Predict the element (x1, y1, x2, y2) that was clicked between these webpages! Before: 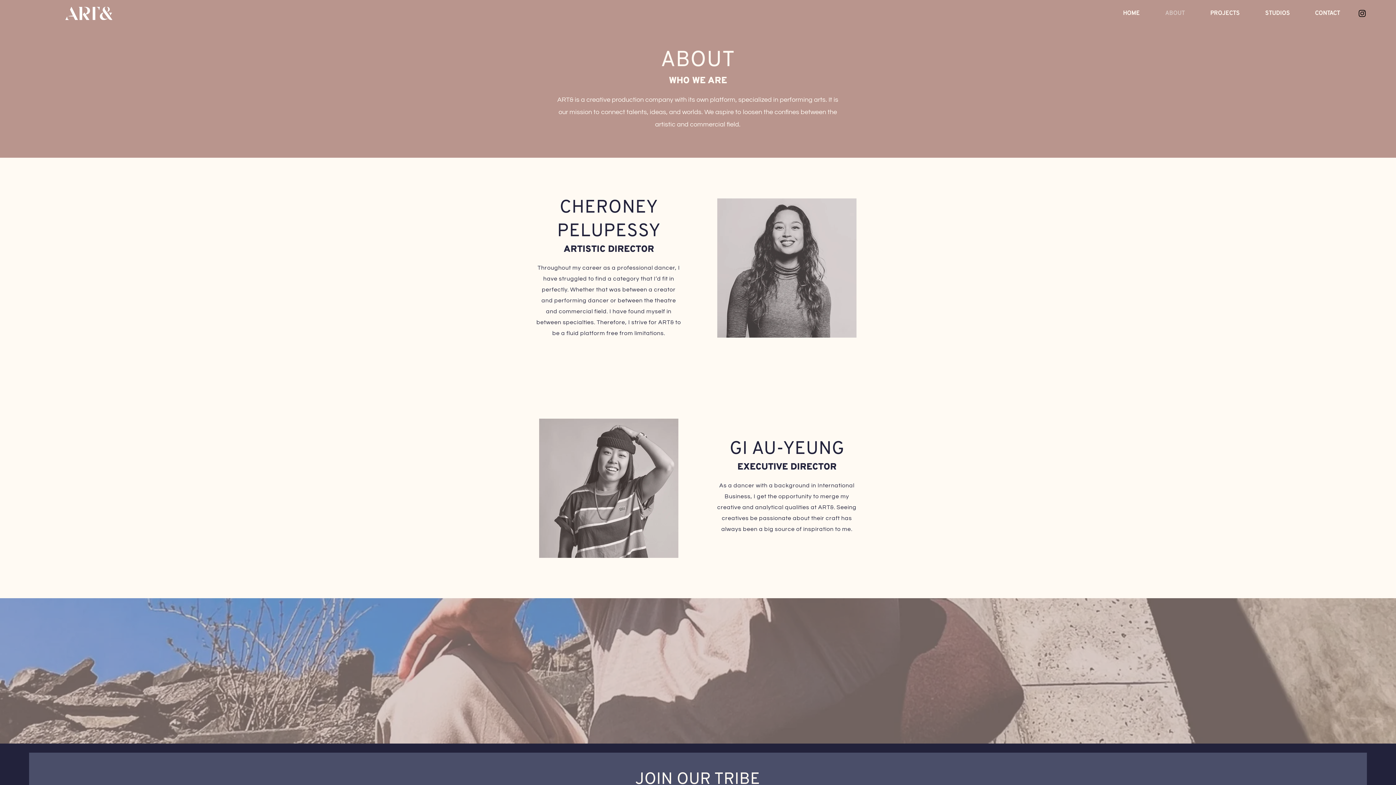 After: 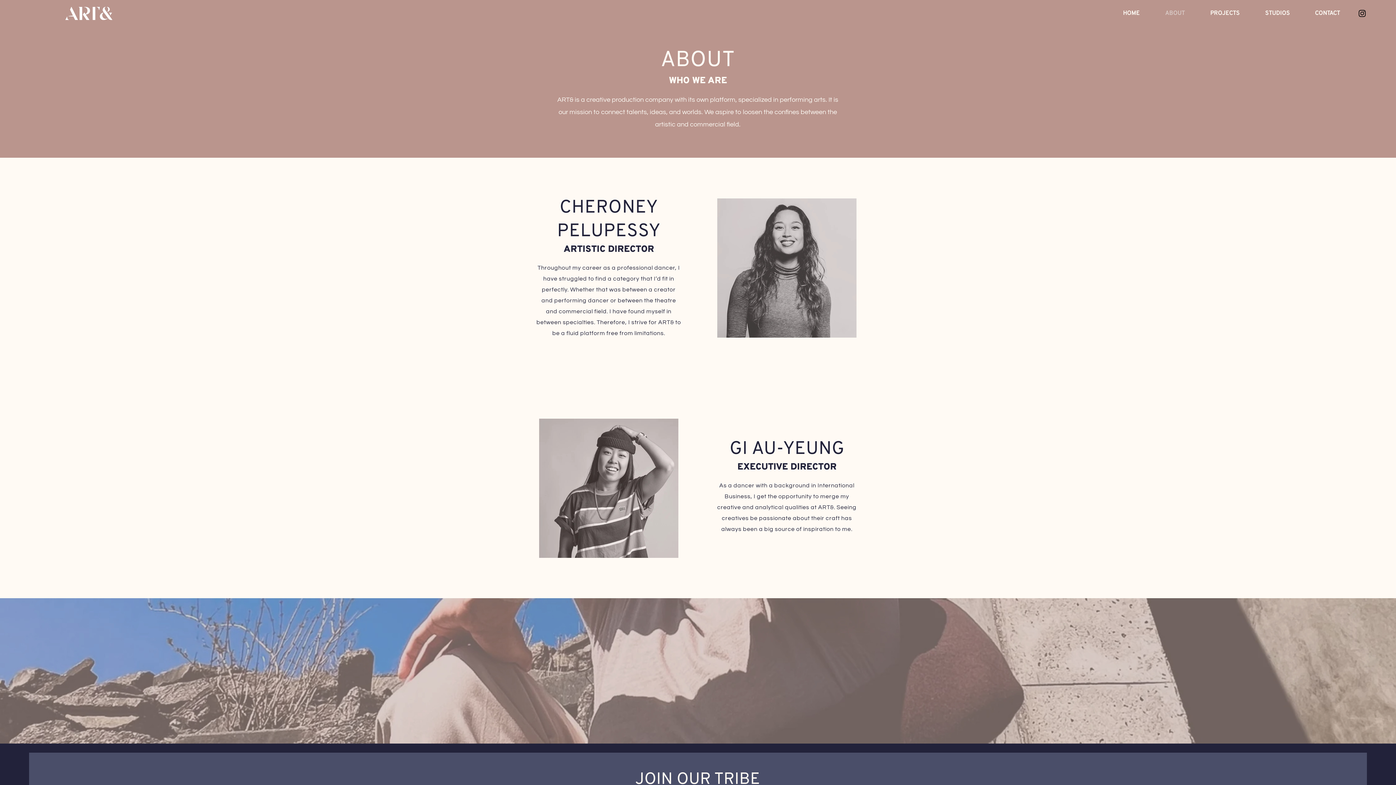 Action: label: ABOUT bbox: (1145, 4, 1190, 22)